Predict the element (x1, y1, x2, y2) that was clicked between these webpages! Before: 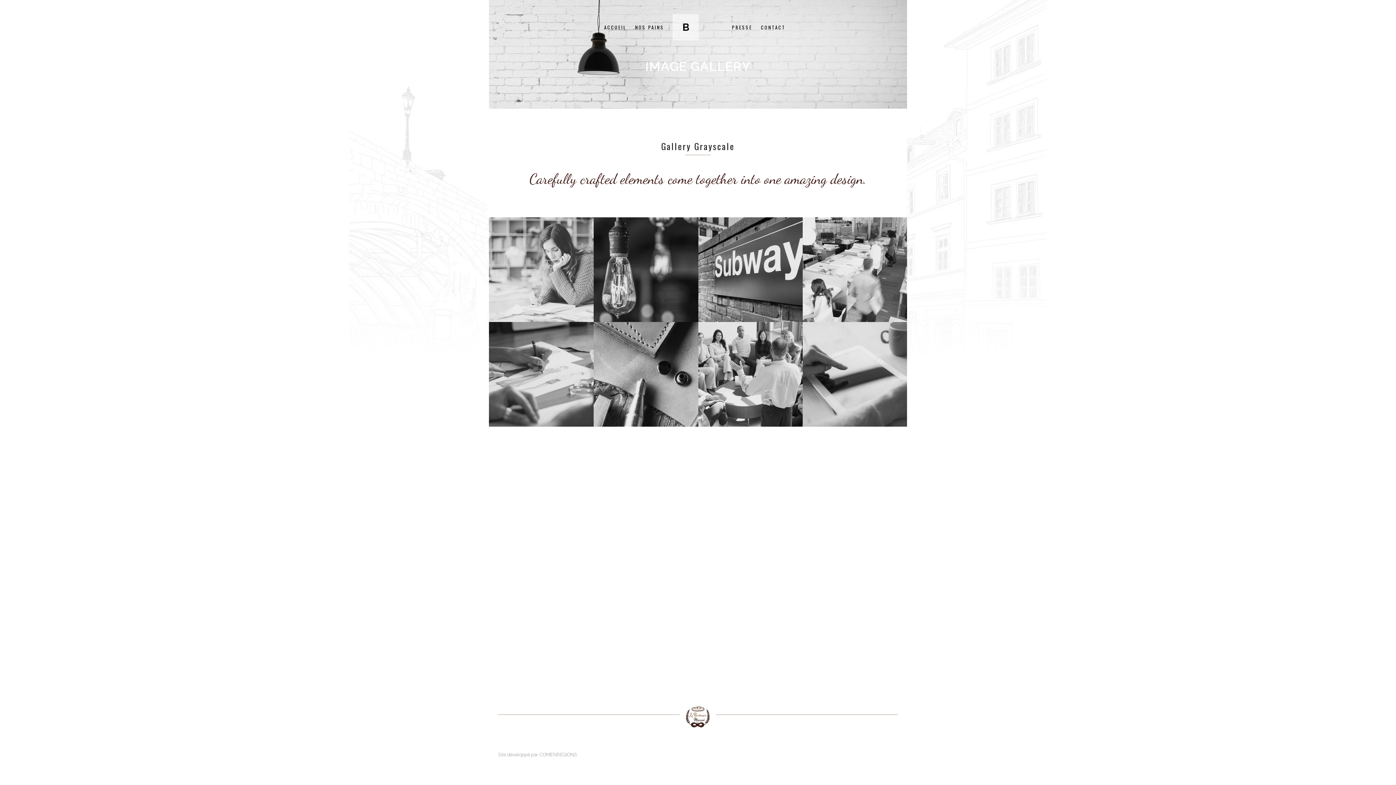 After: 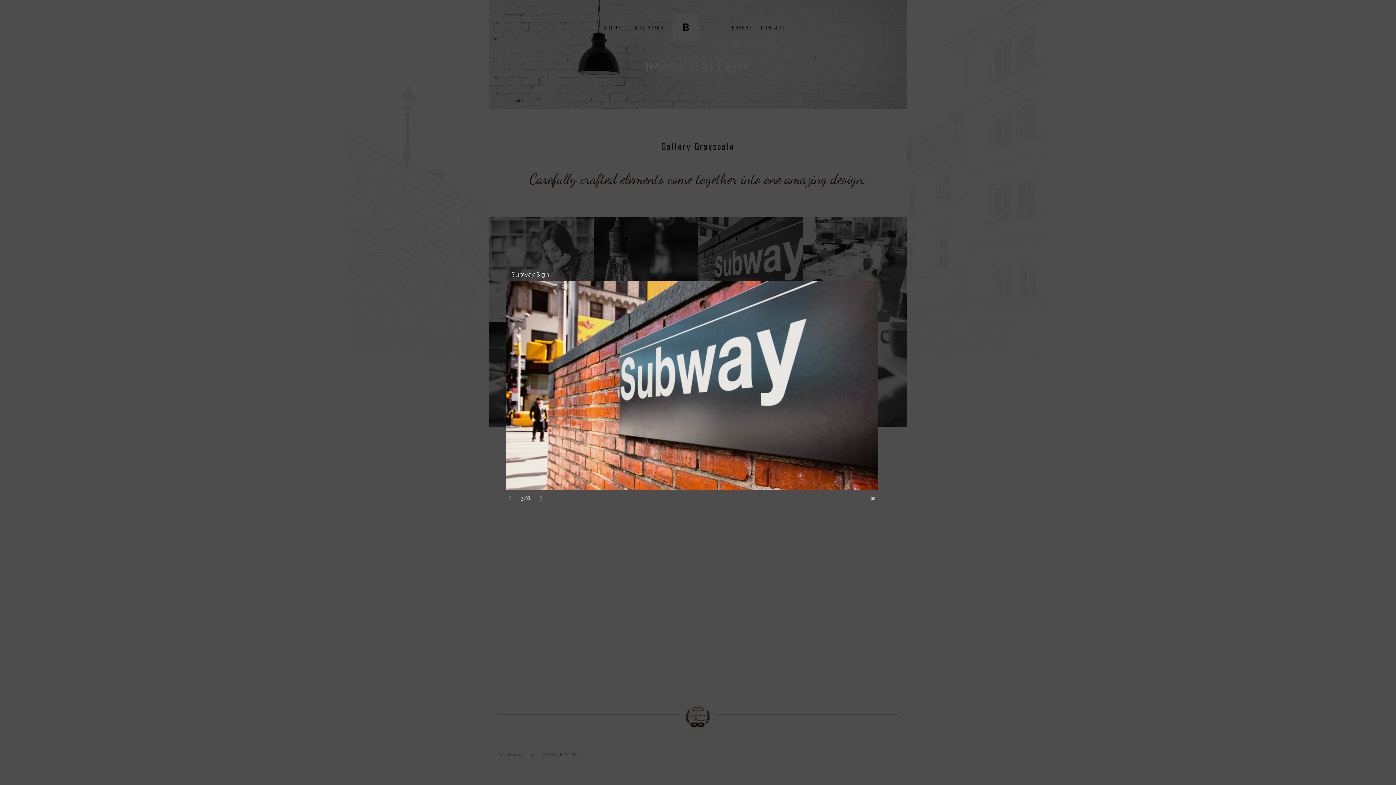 Action: bbox: (698, 217, 803, 322)